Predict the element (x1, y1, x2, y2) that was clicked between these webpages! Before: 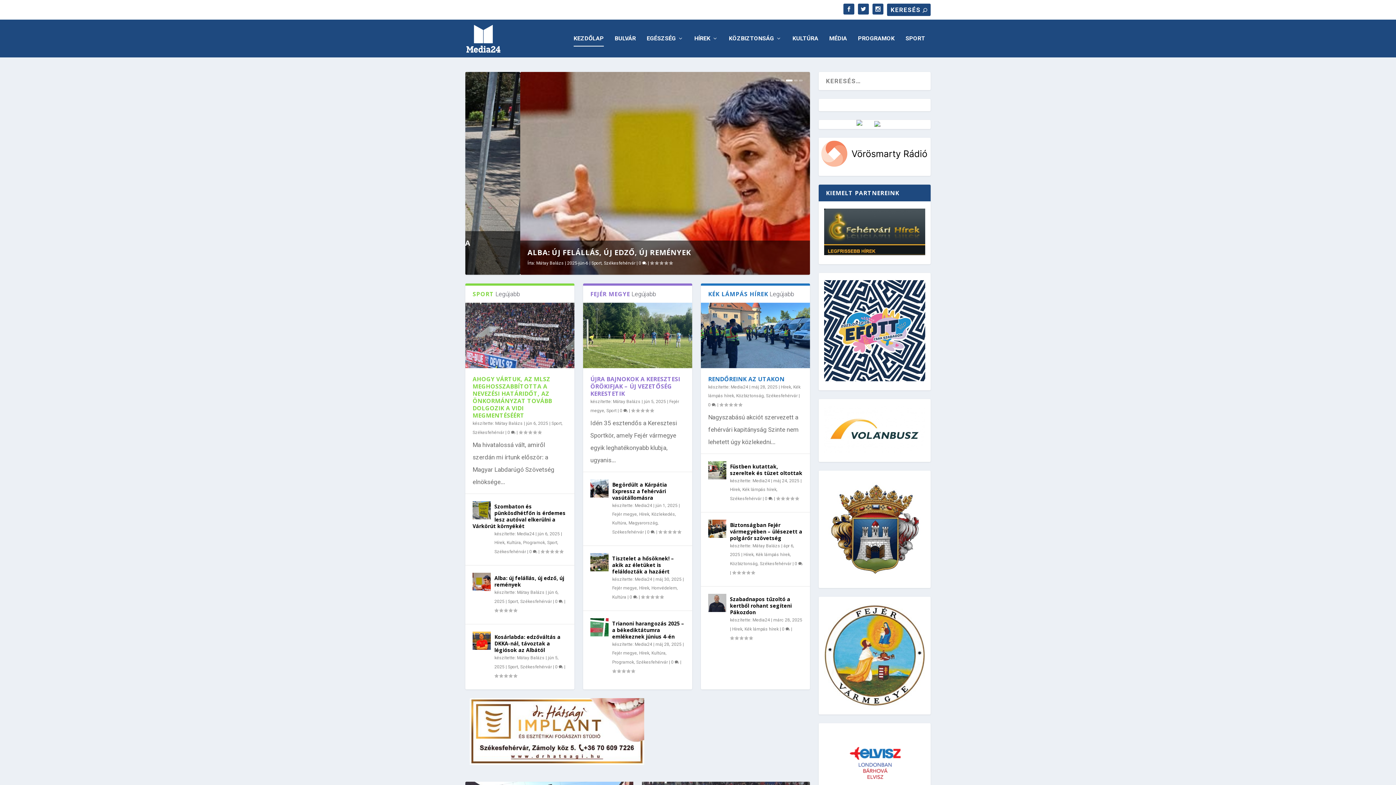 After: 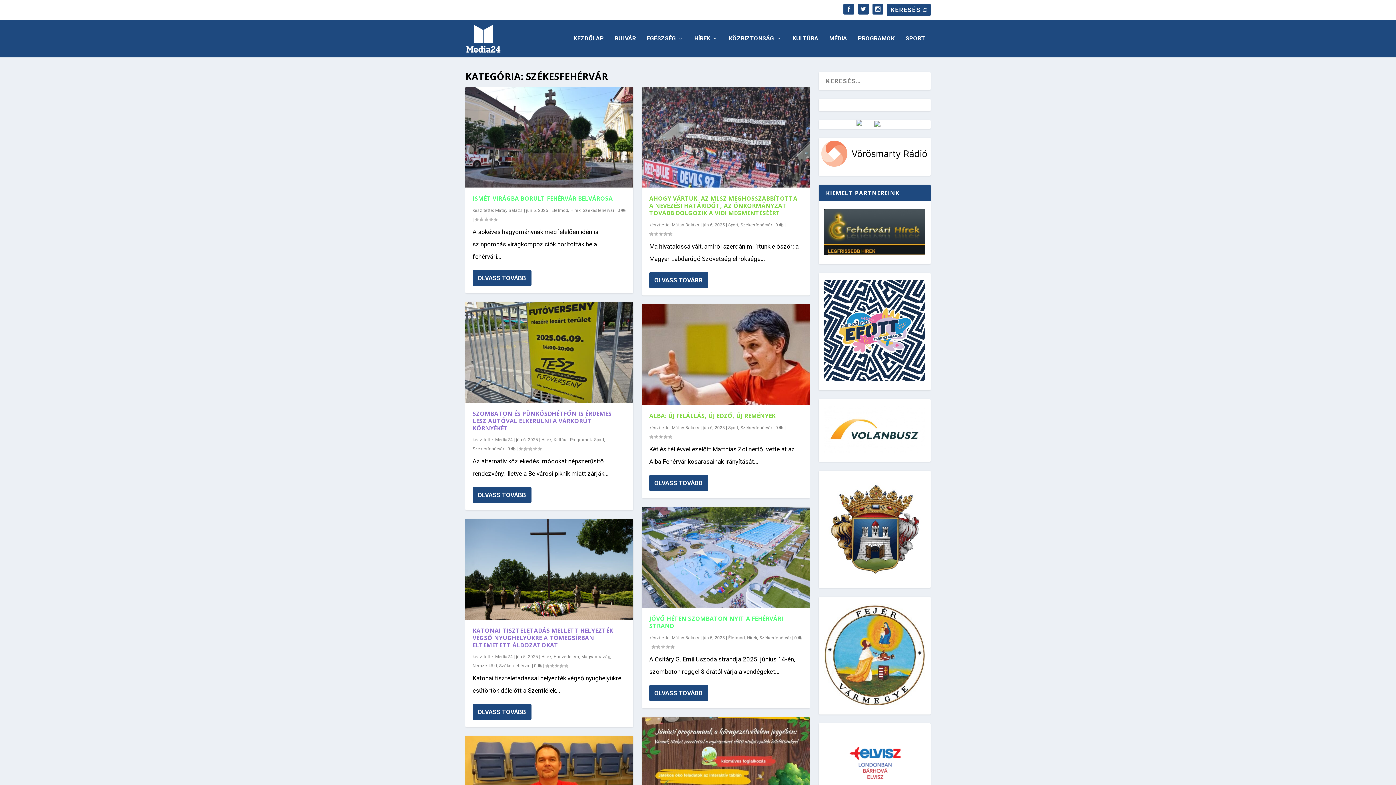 Action: label: Székesfehérvár bbox: (520, 599, 552, 604)